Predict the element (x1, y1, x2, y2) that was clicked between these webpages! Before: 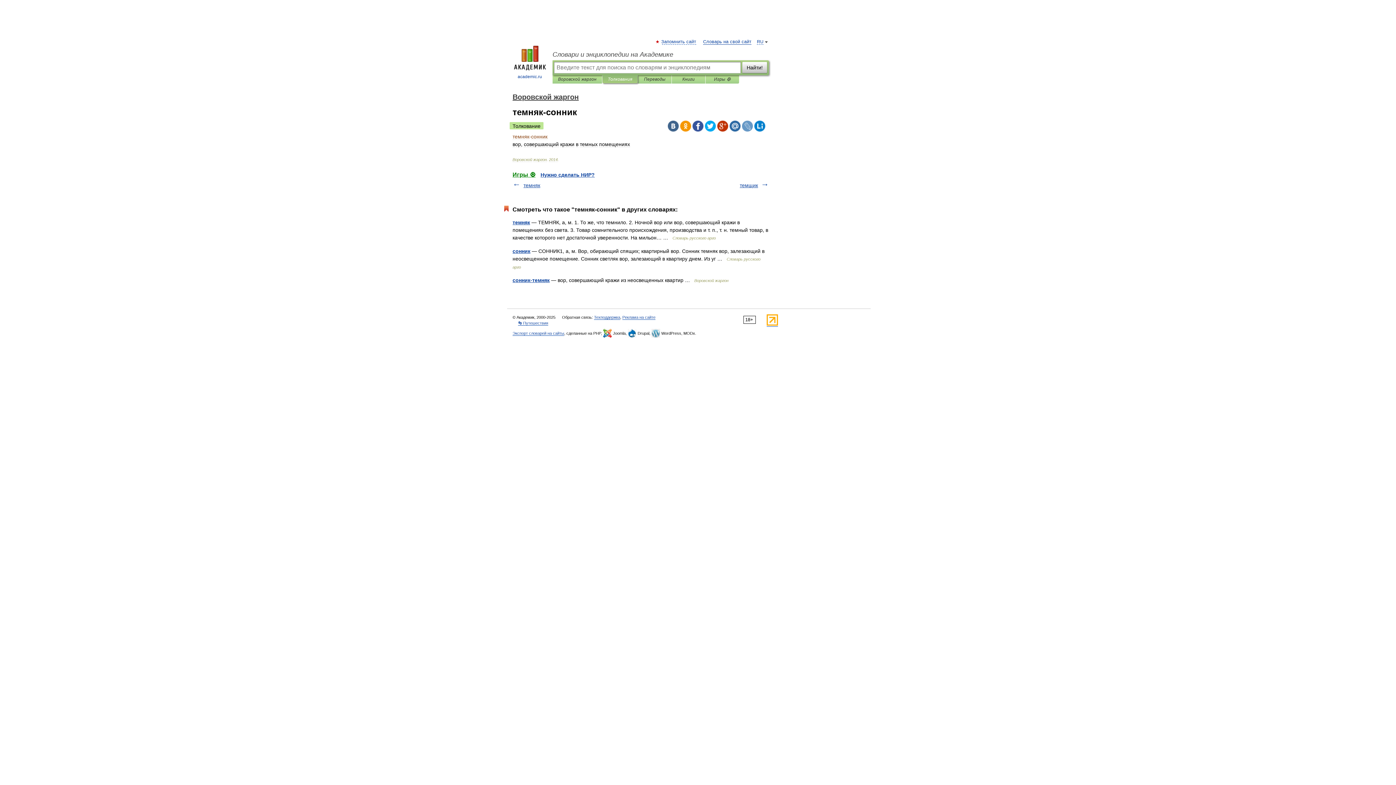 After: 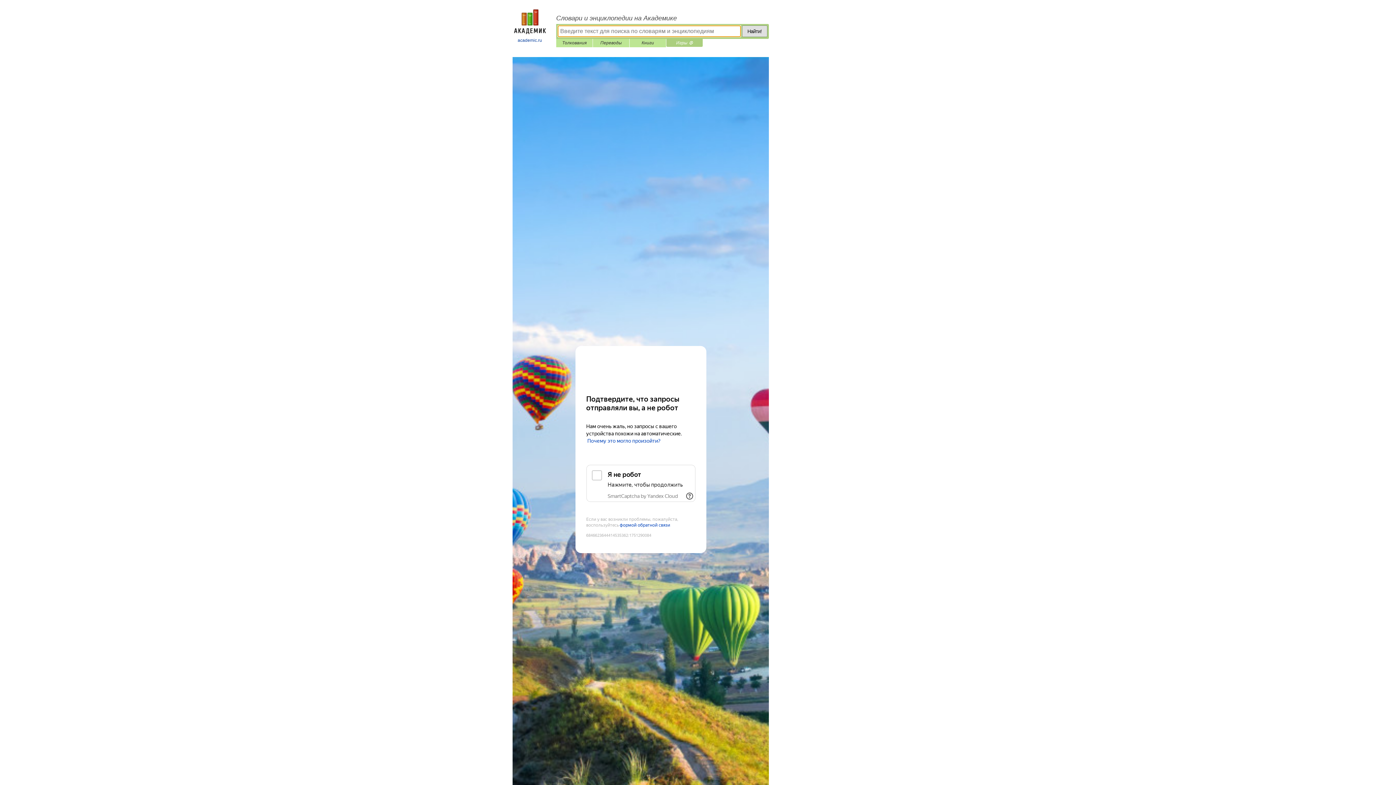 Action: bbox: (512, 171, 535, 177) label: Игры ⚽